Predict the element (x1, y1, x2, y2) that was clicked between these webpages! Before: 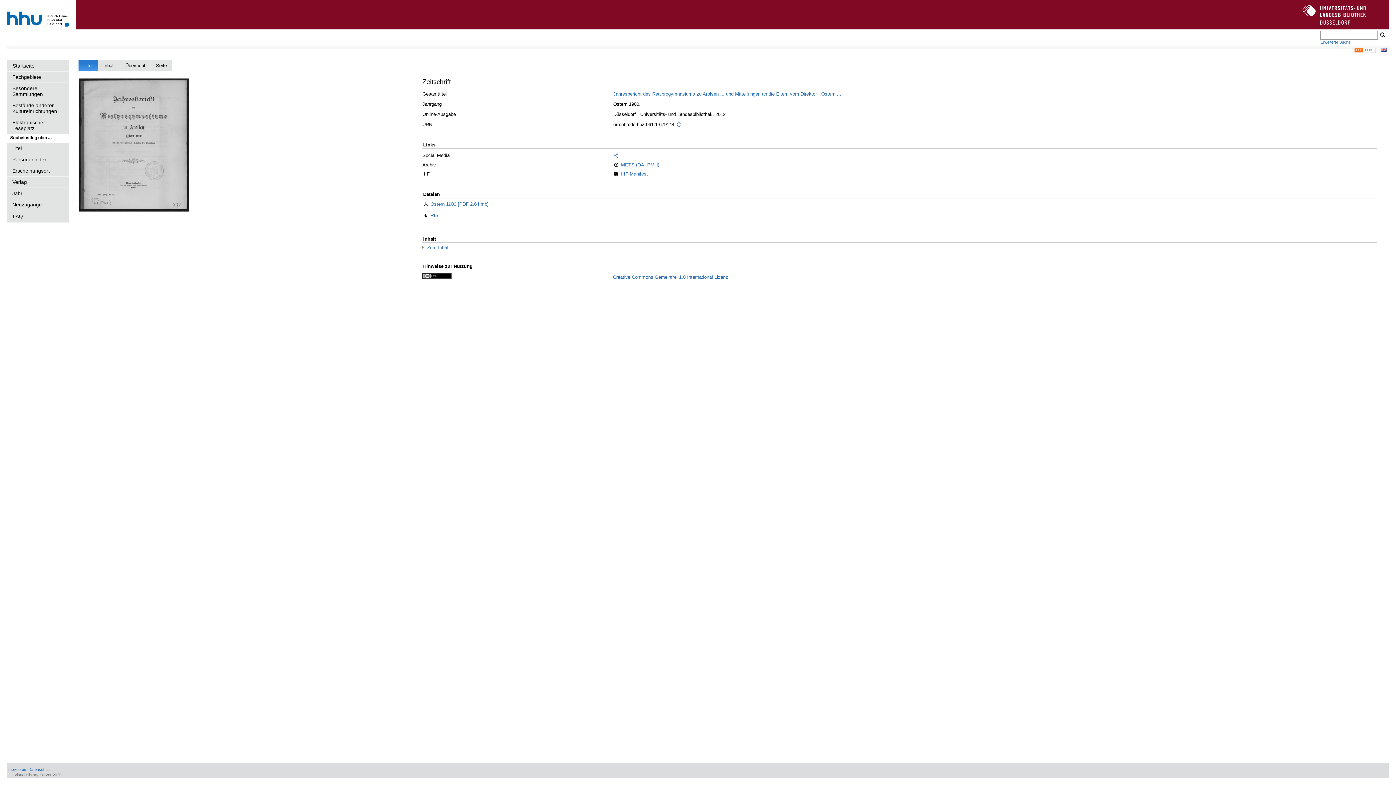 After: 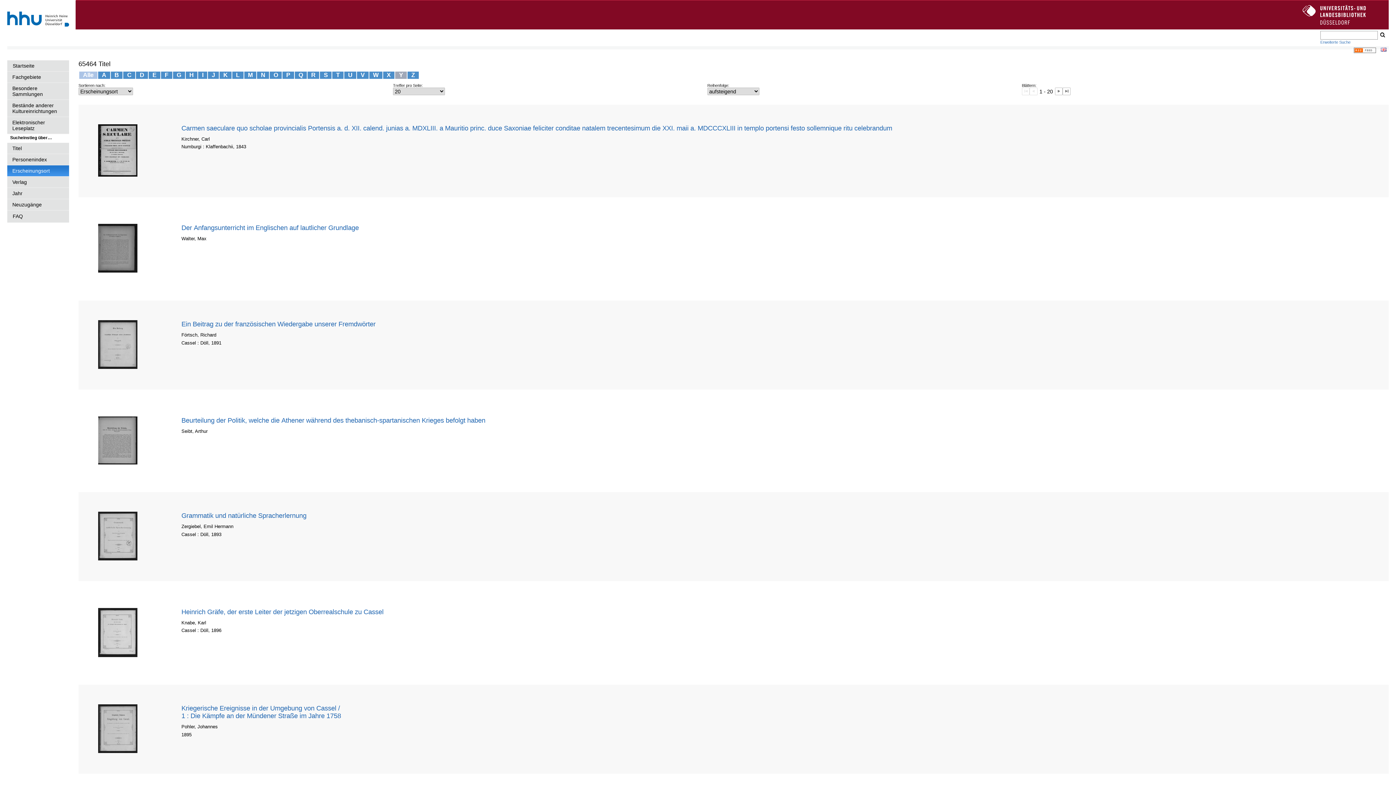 Action: bbox: (7, 165, 69, 176) label: Erscheinungsort